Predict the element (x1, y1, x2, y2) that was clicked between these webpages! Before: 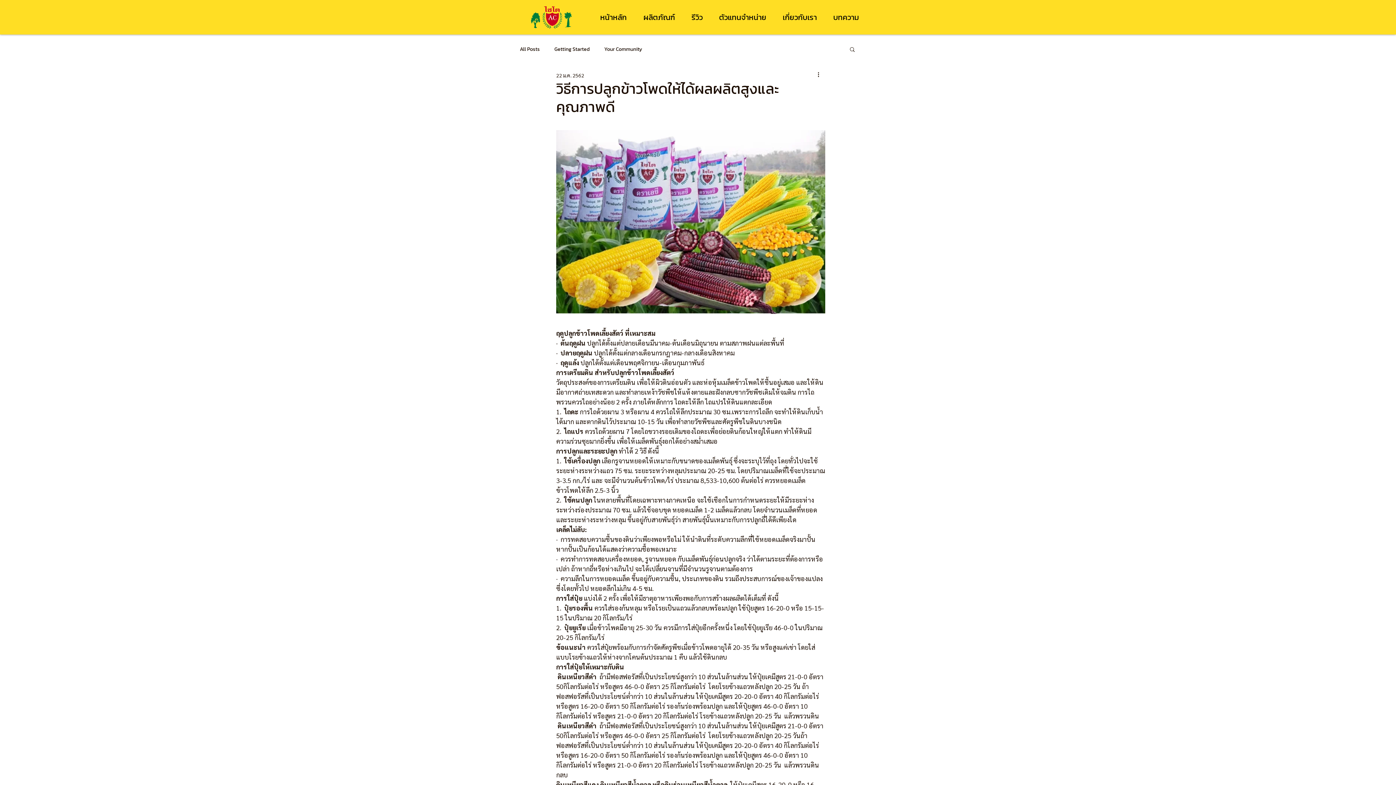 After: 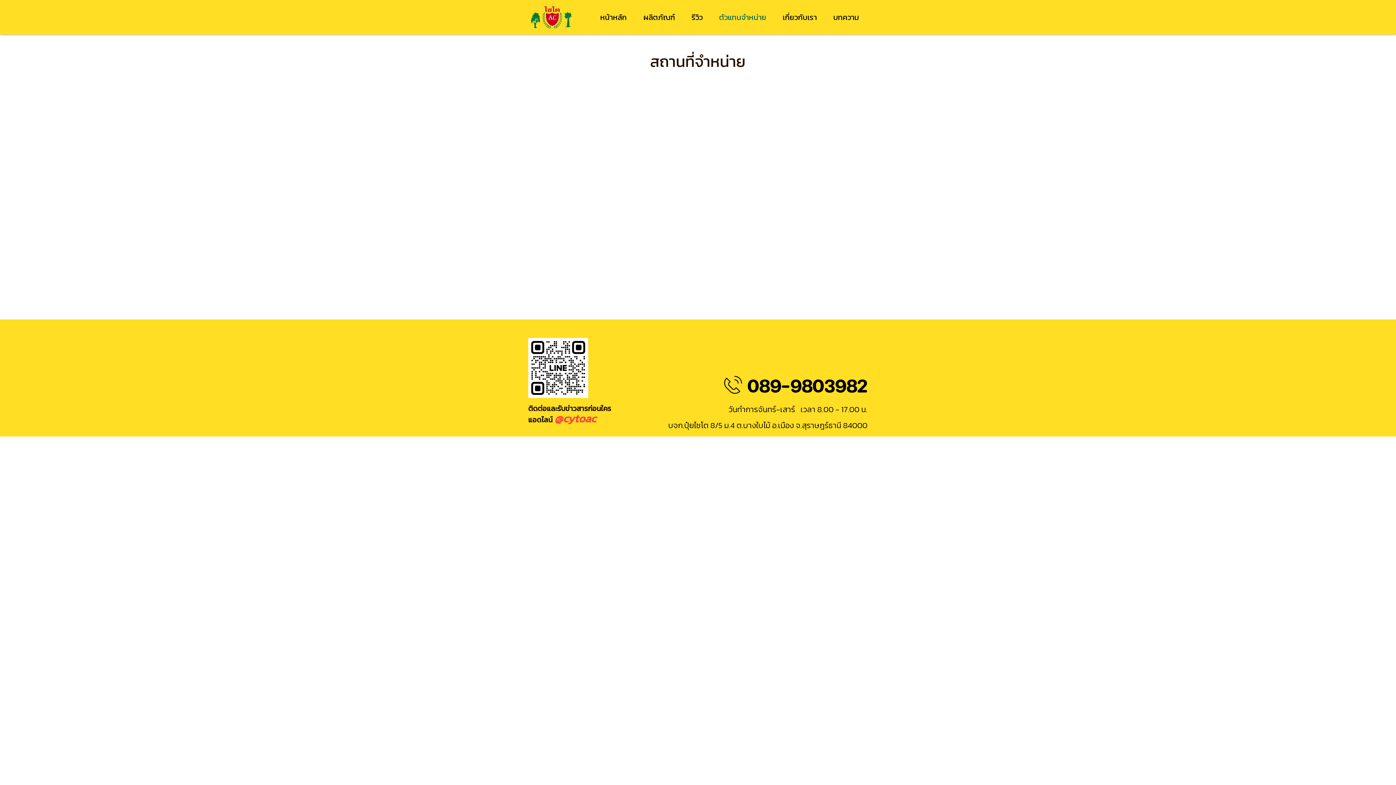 Action: label: ตัวแทนจำหน่าย bbox: (713, 9, 777, 25)